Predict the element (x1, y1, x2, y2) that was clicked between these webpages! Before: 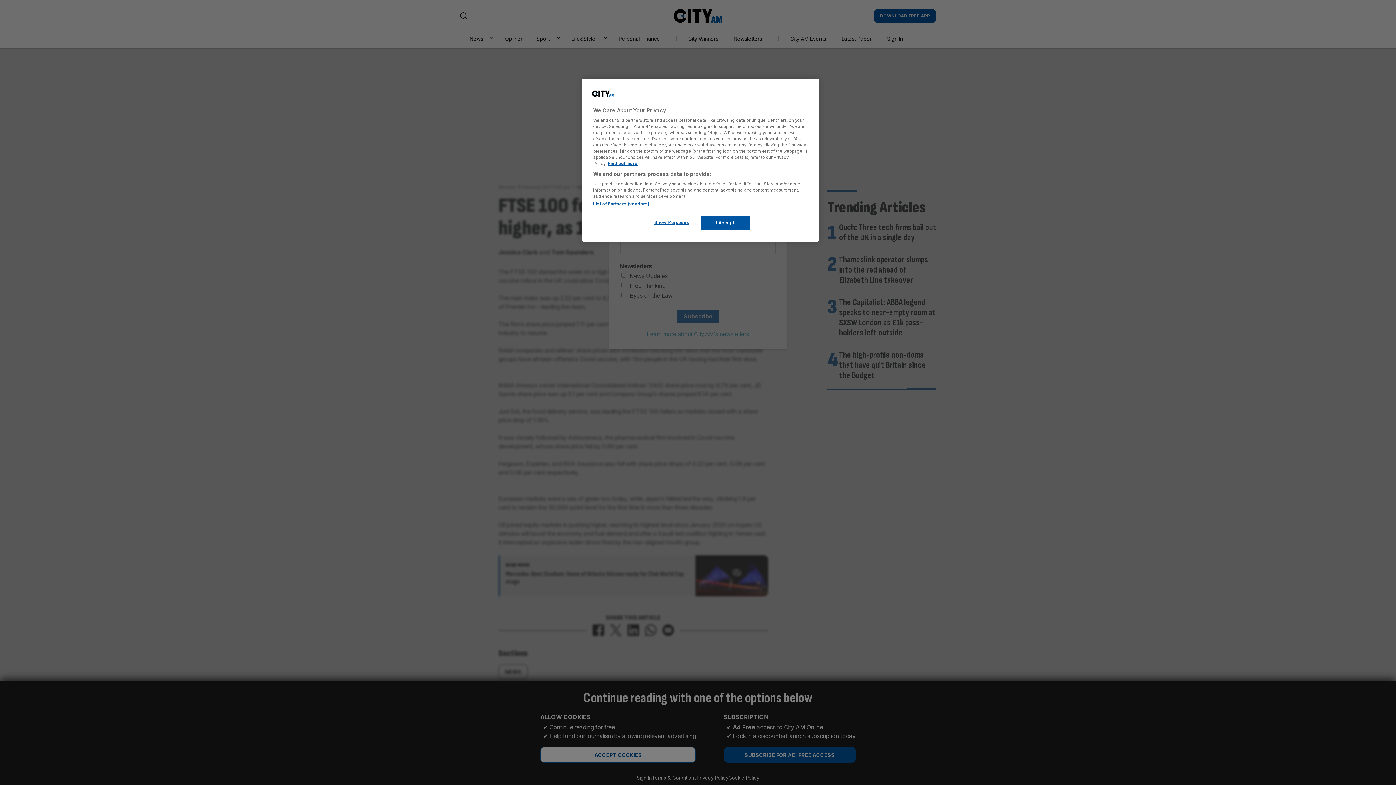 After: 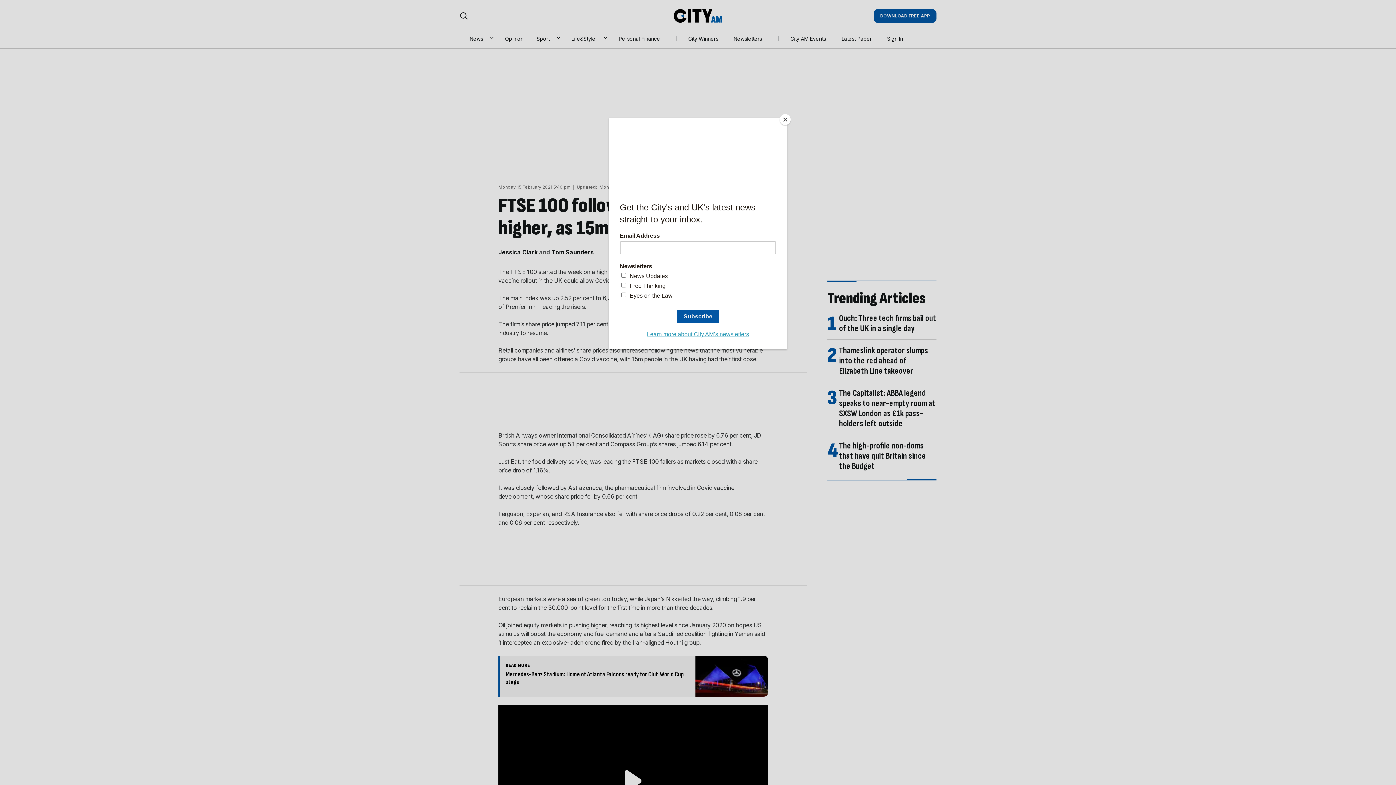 Action: bbox: (700, 215, 749, 230) label: I Accept